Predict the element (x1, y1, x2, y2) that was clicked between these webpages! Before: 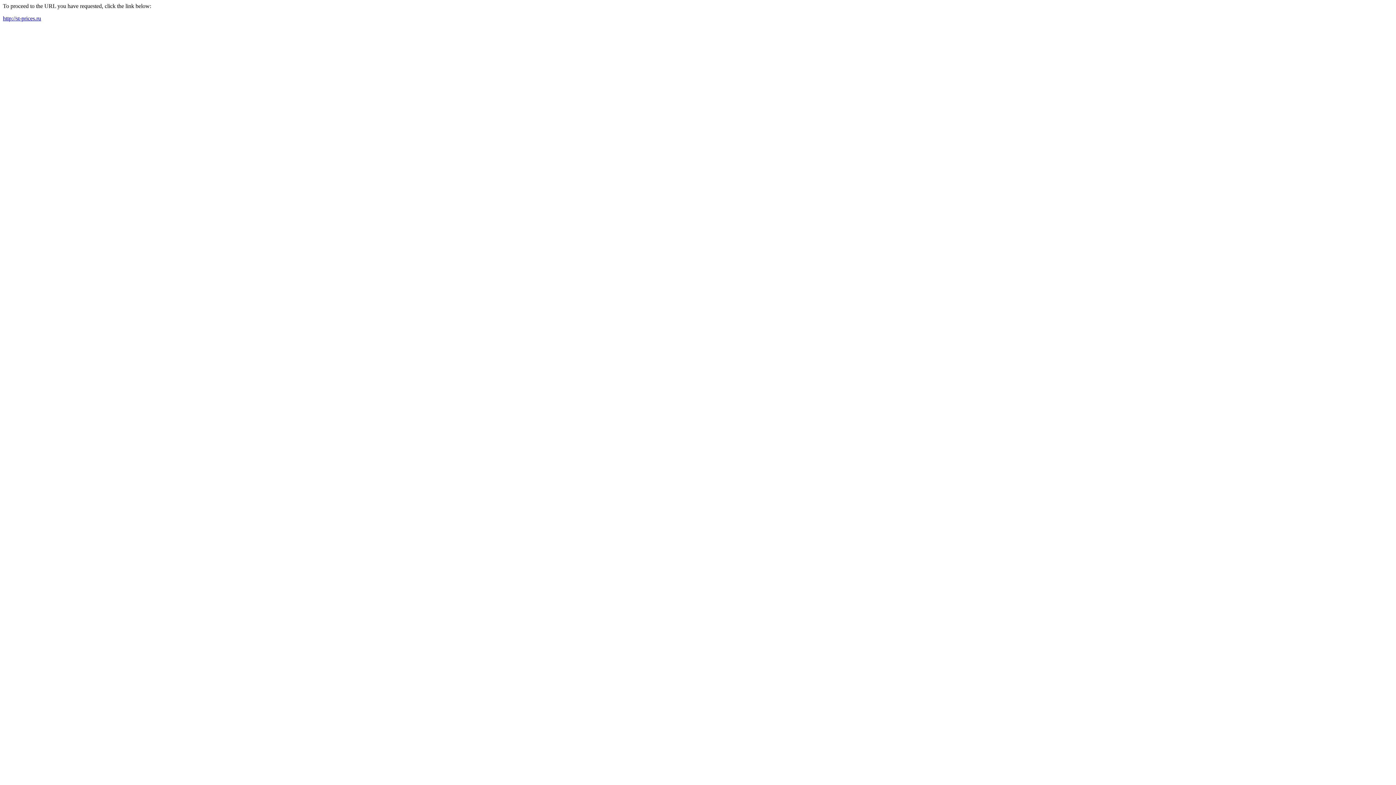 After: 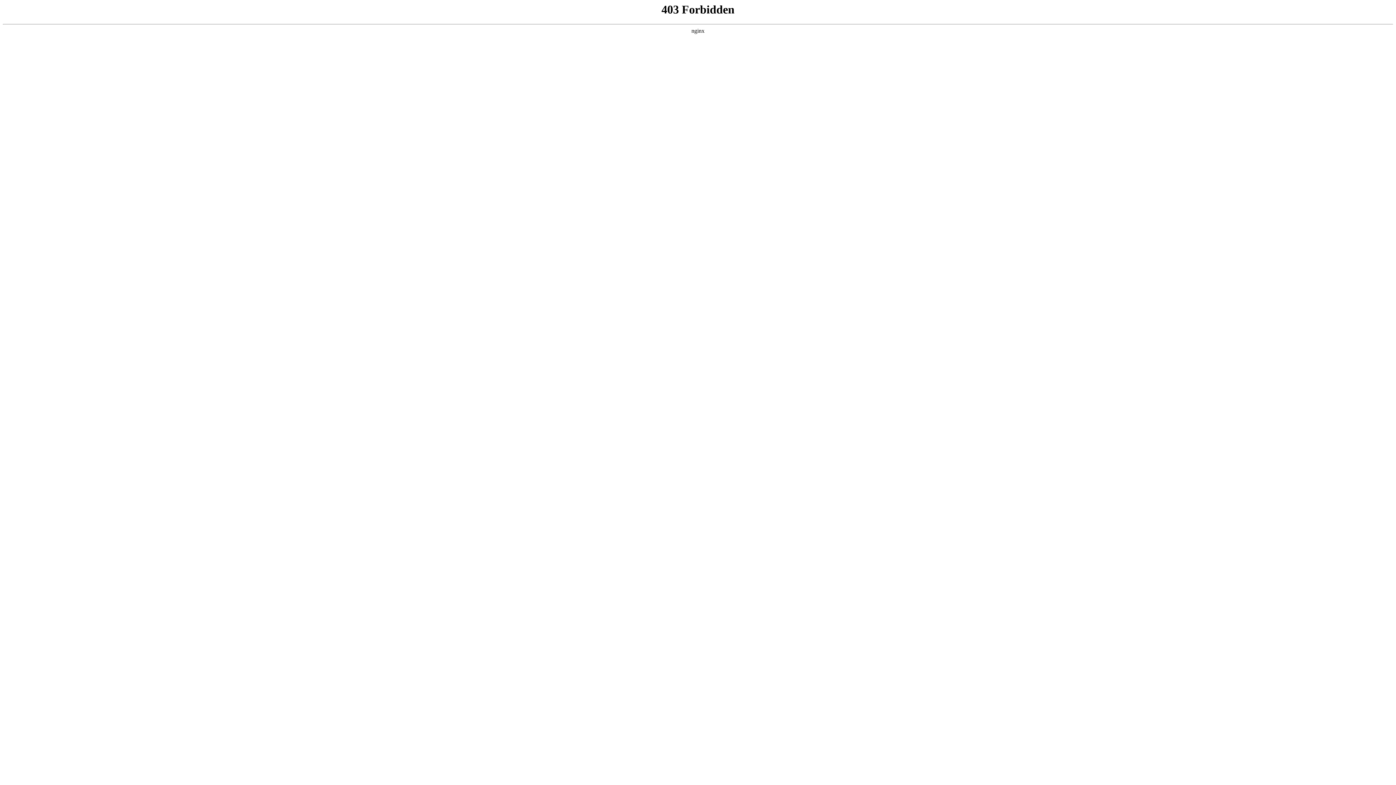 Action: label: http://st-prices.ru bbox: (2, 15, 41, 21)